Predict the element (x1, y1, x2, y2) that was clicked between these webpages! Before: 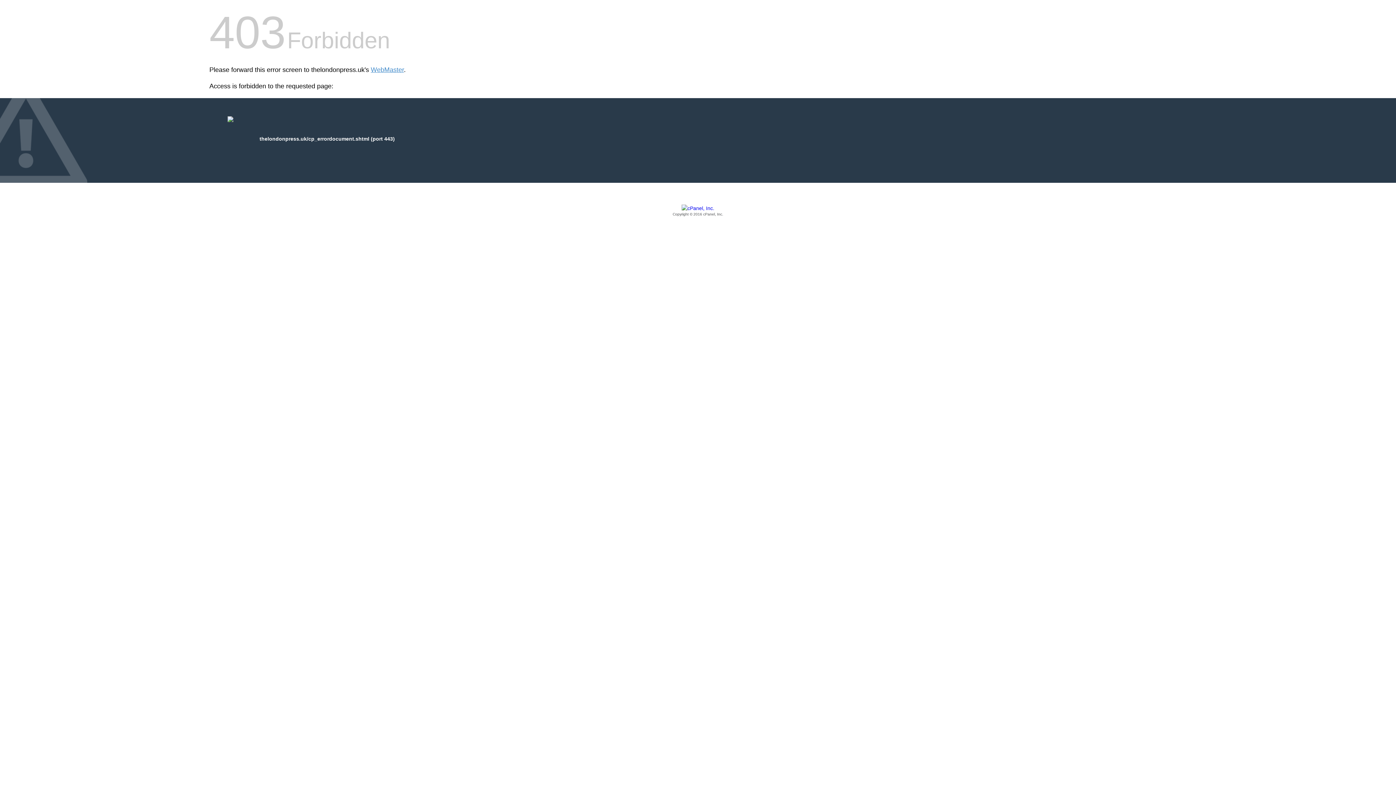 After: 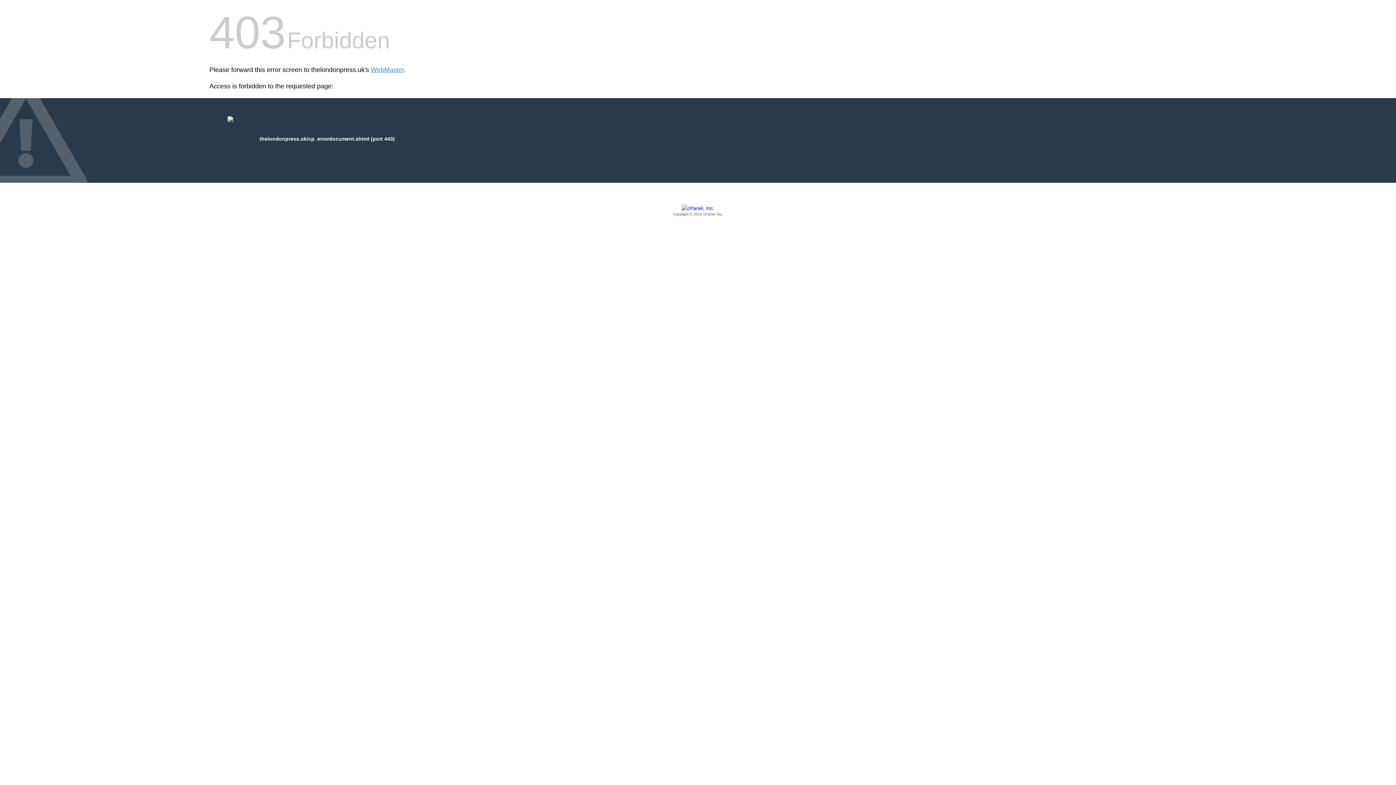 Action: label: Copyright © 2016 cPanel, Inc. bbox: (209, 205, 1186, 217)